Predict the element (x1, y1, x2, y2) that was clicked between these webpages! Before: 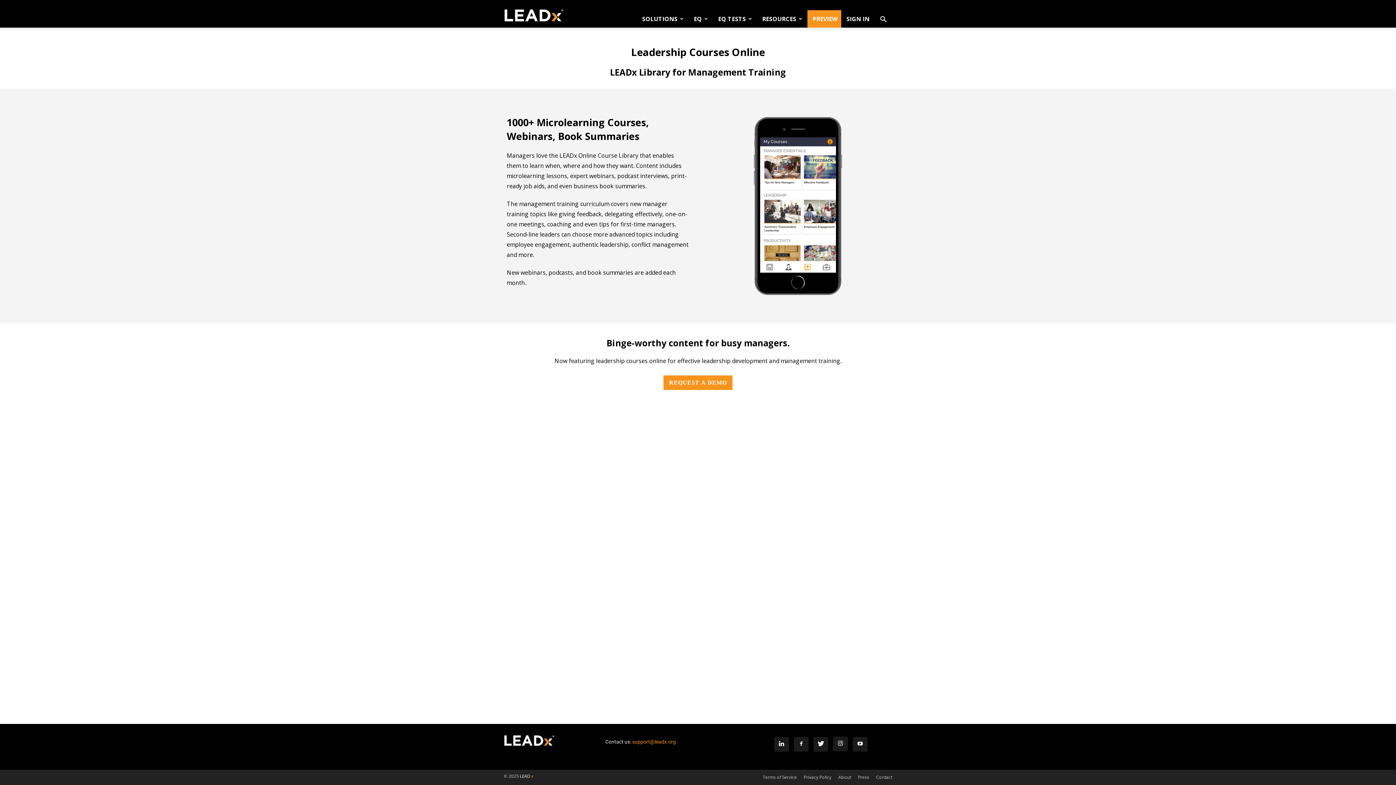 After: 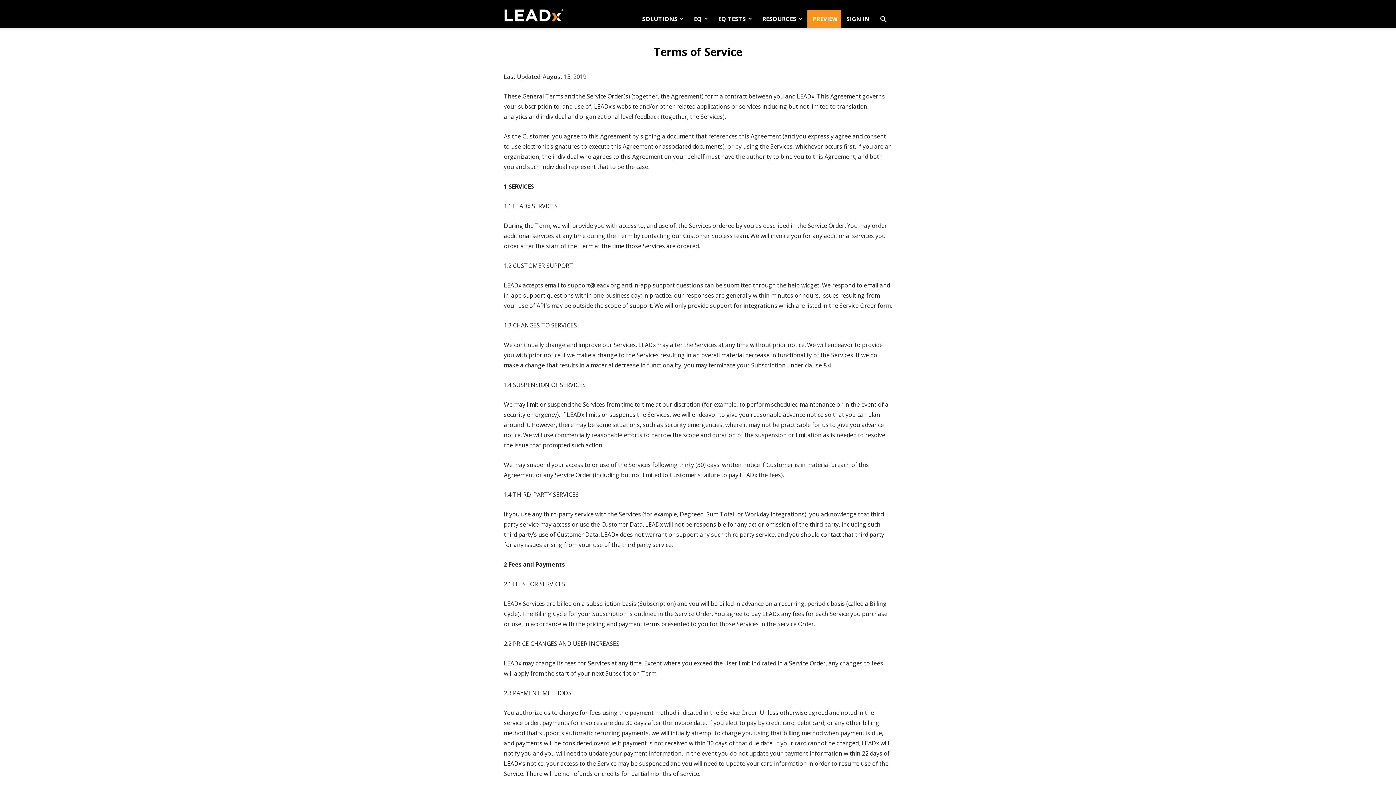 Action: bbox: (762, 774, 797, 781) label: Terms of Service